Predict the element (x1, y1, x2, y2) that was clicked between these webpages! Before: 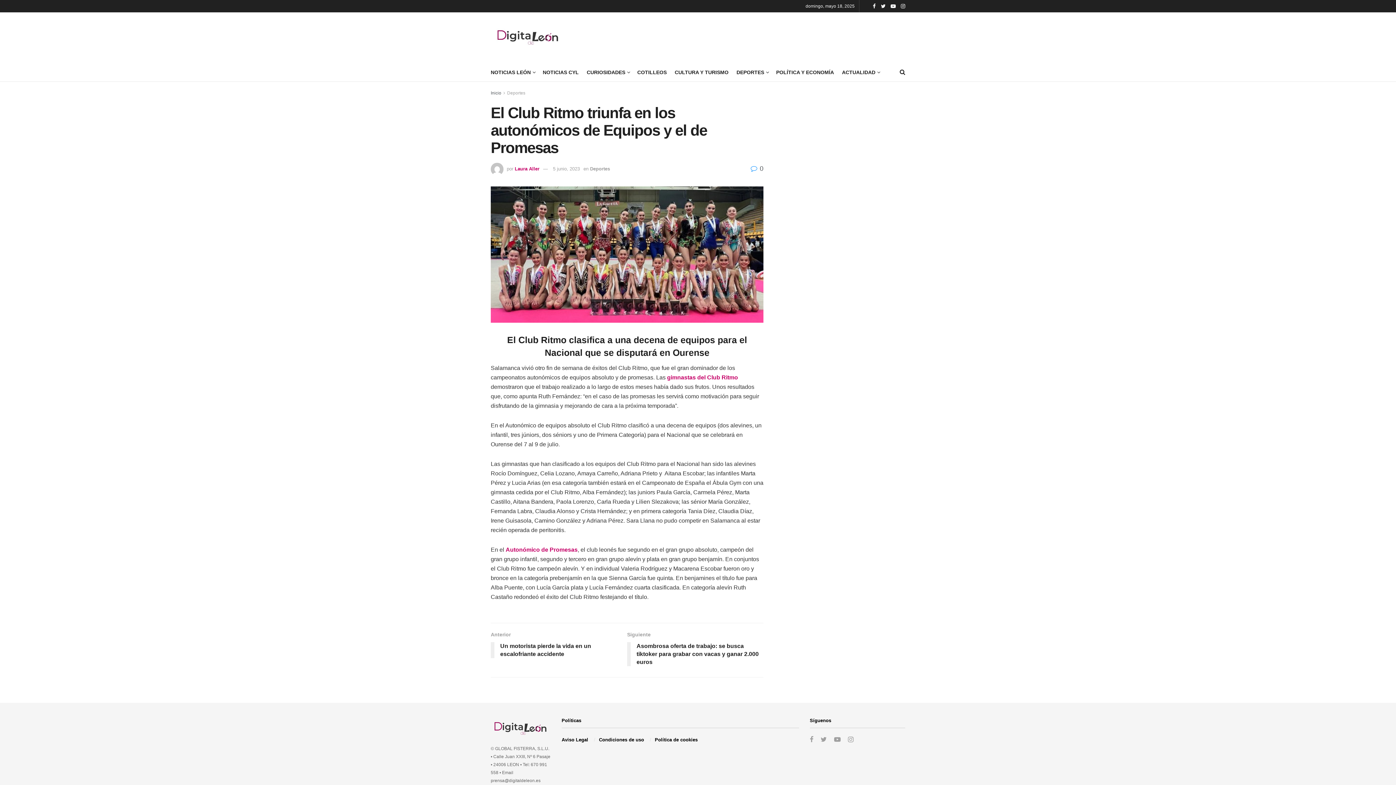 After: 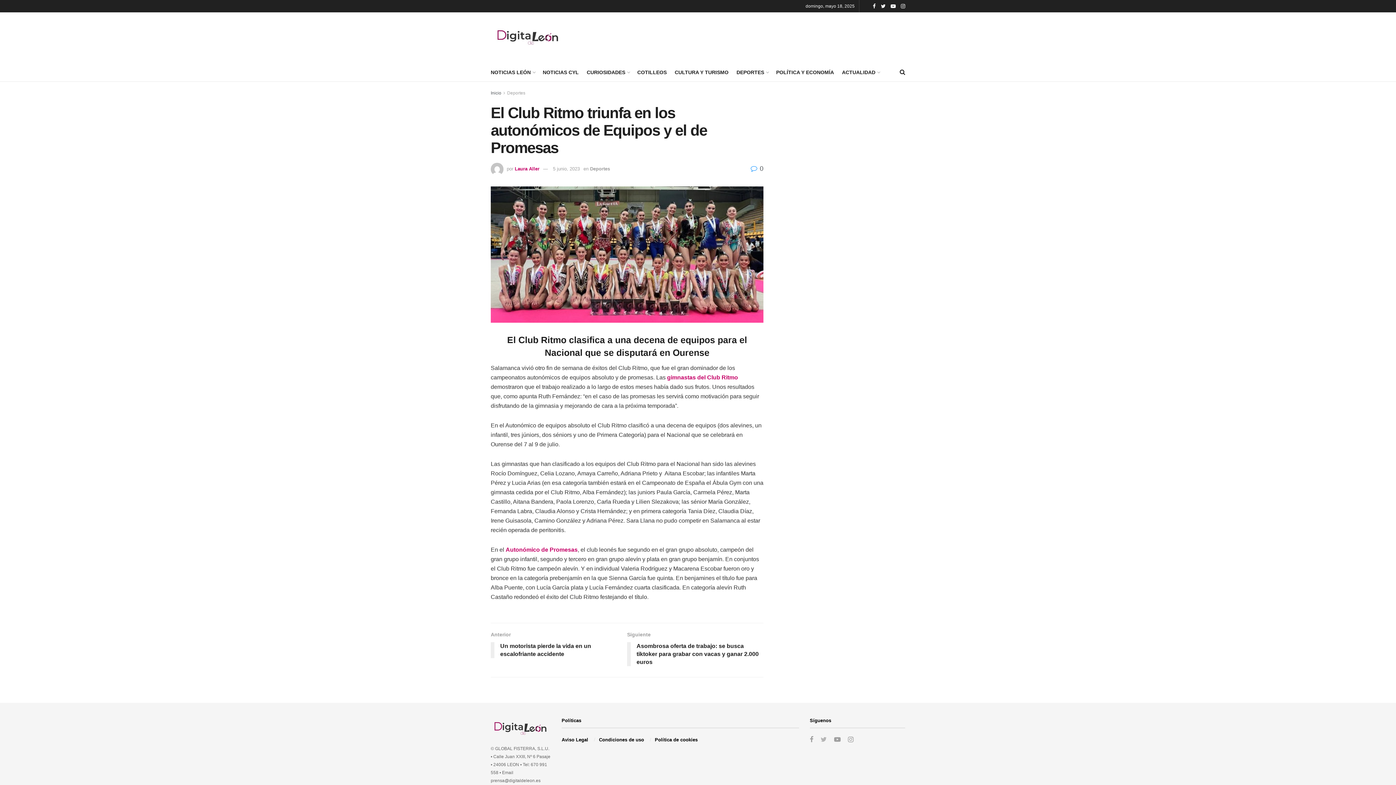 Action: bbox: (820, 736, 827, 744)